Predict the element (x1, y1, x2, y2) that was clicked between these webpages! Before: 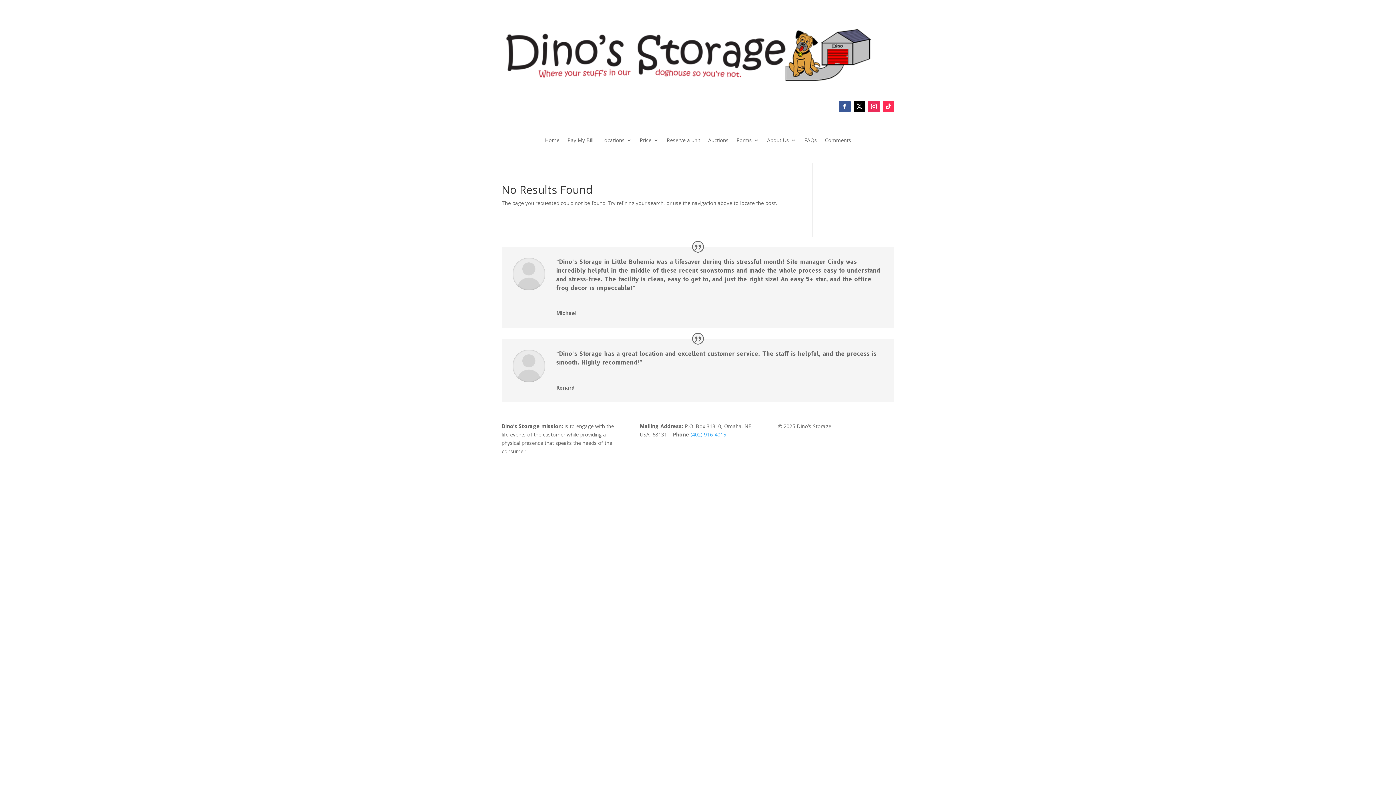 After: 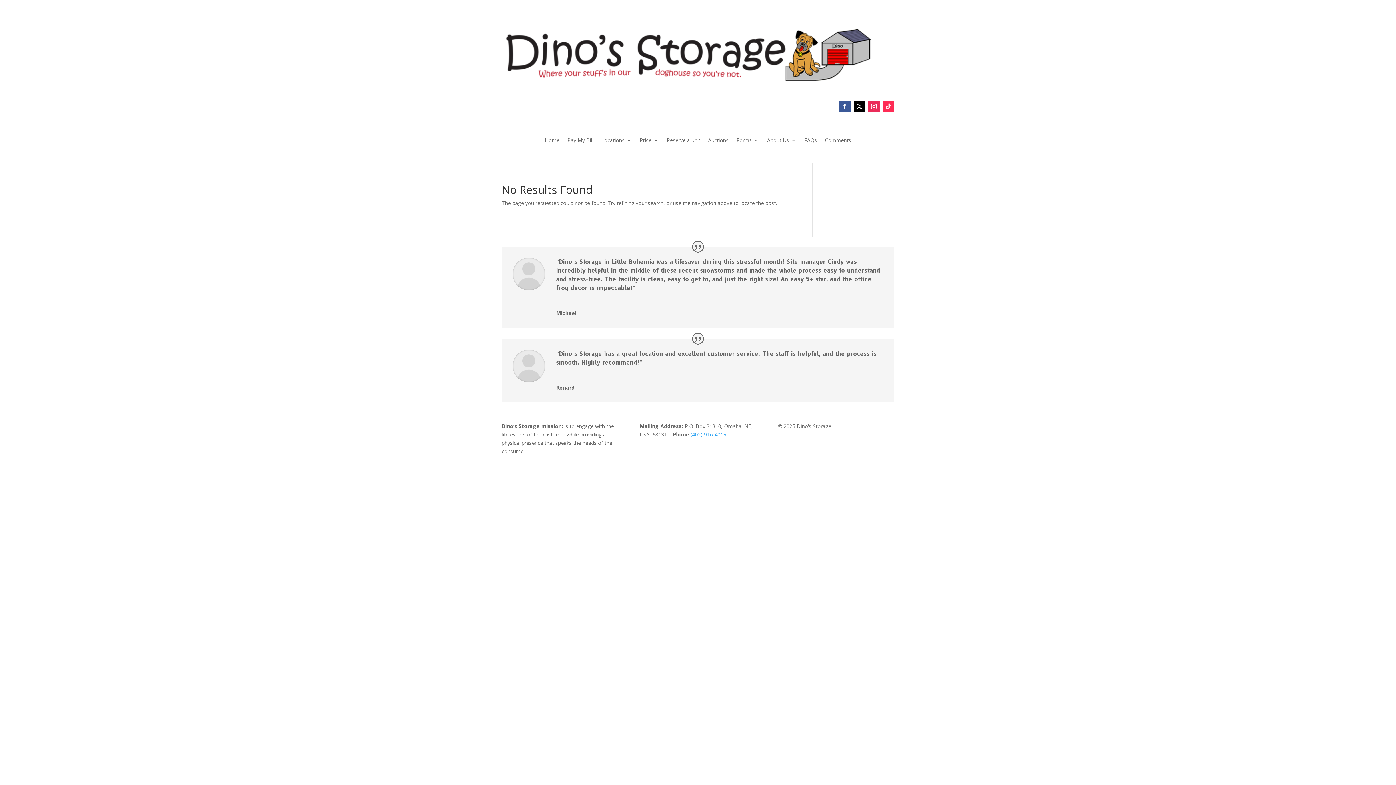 Action: bbox: (882, 100, 894, 112)